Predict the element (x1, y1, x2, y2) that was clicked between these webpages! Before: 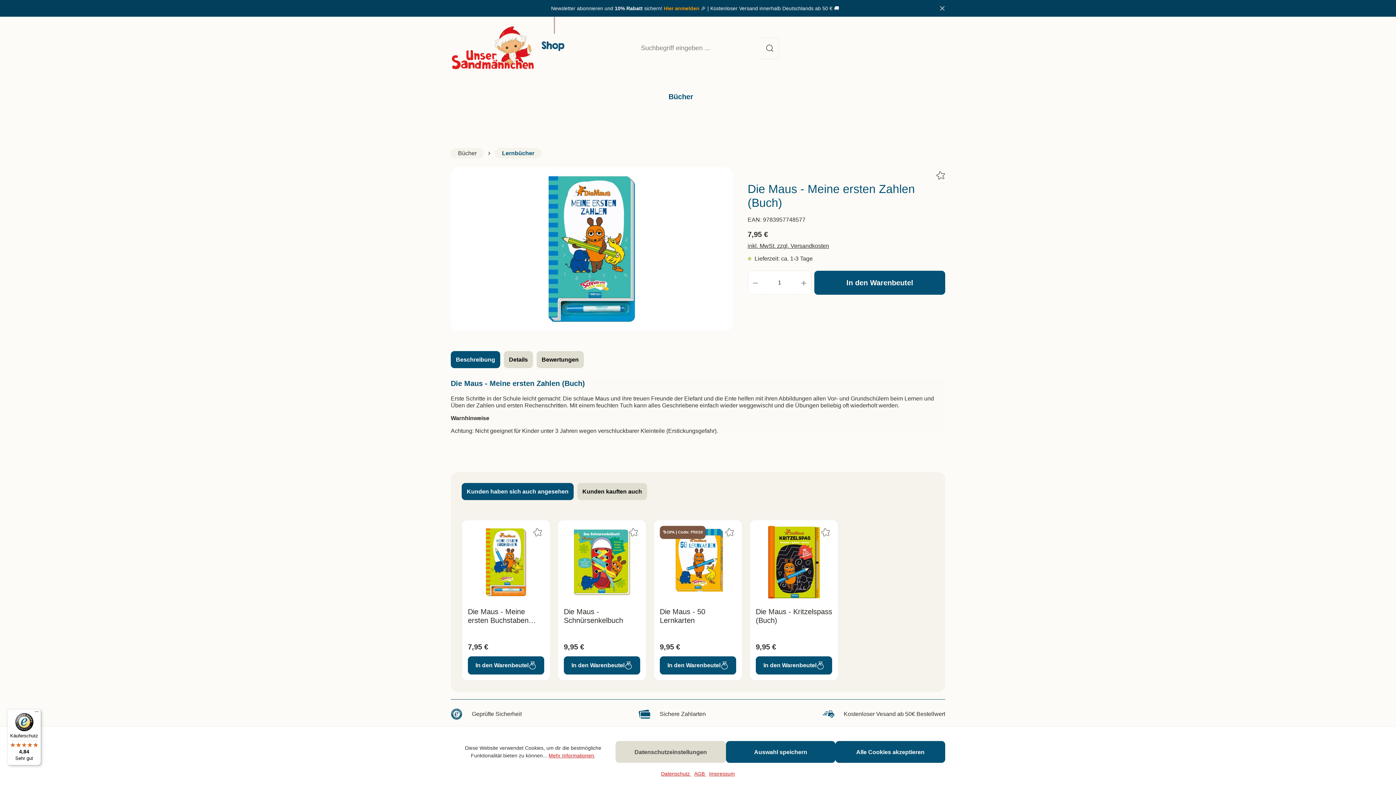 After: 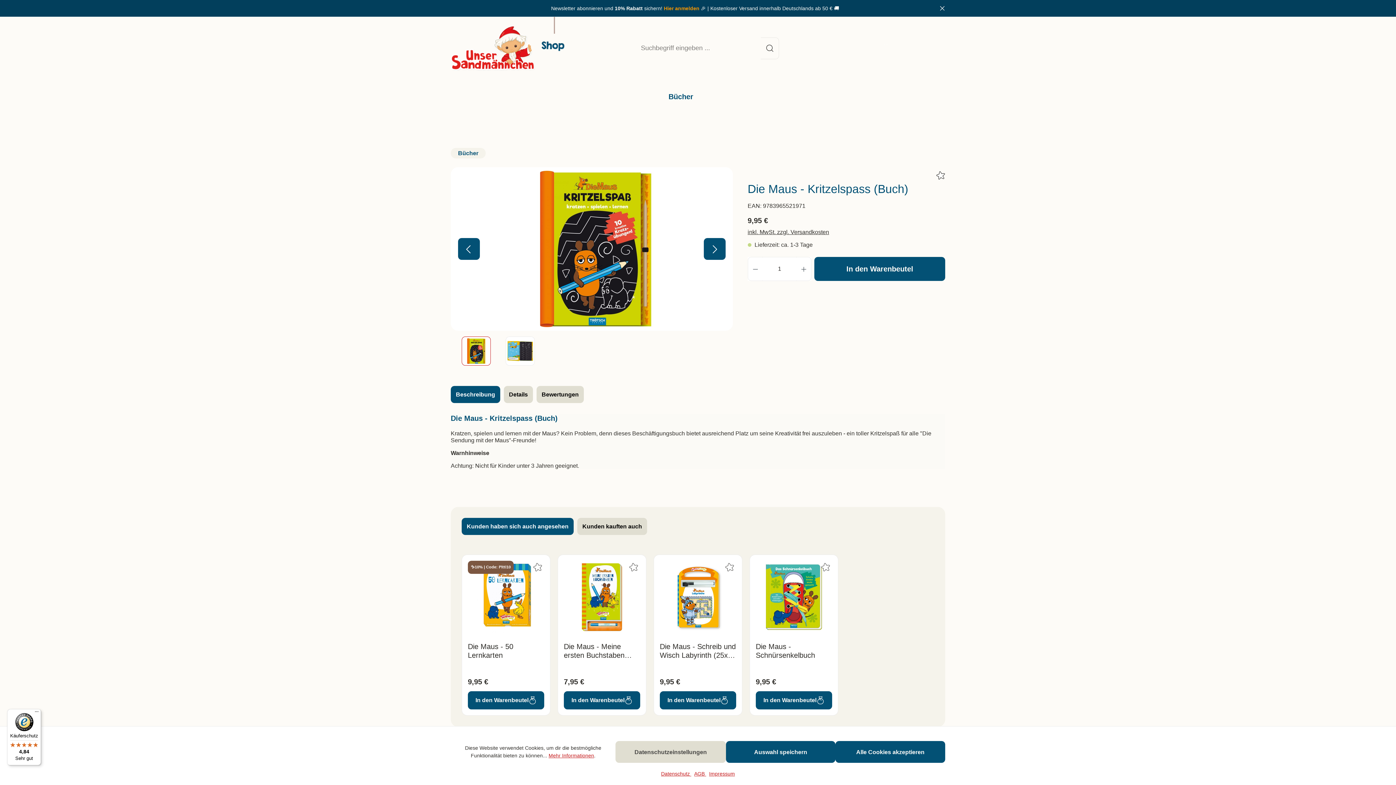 Action: bbox: (756, 526, 832, 598)